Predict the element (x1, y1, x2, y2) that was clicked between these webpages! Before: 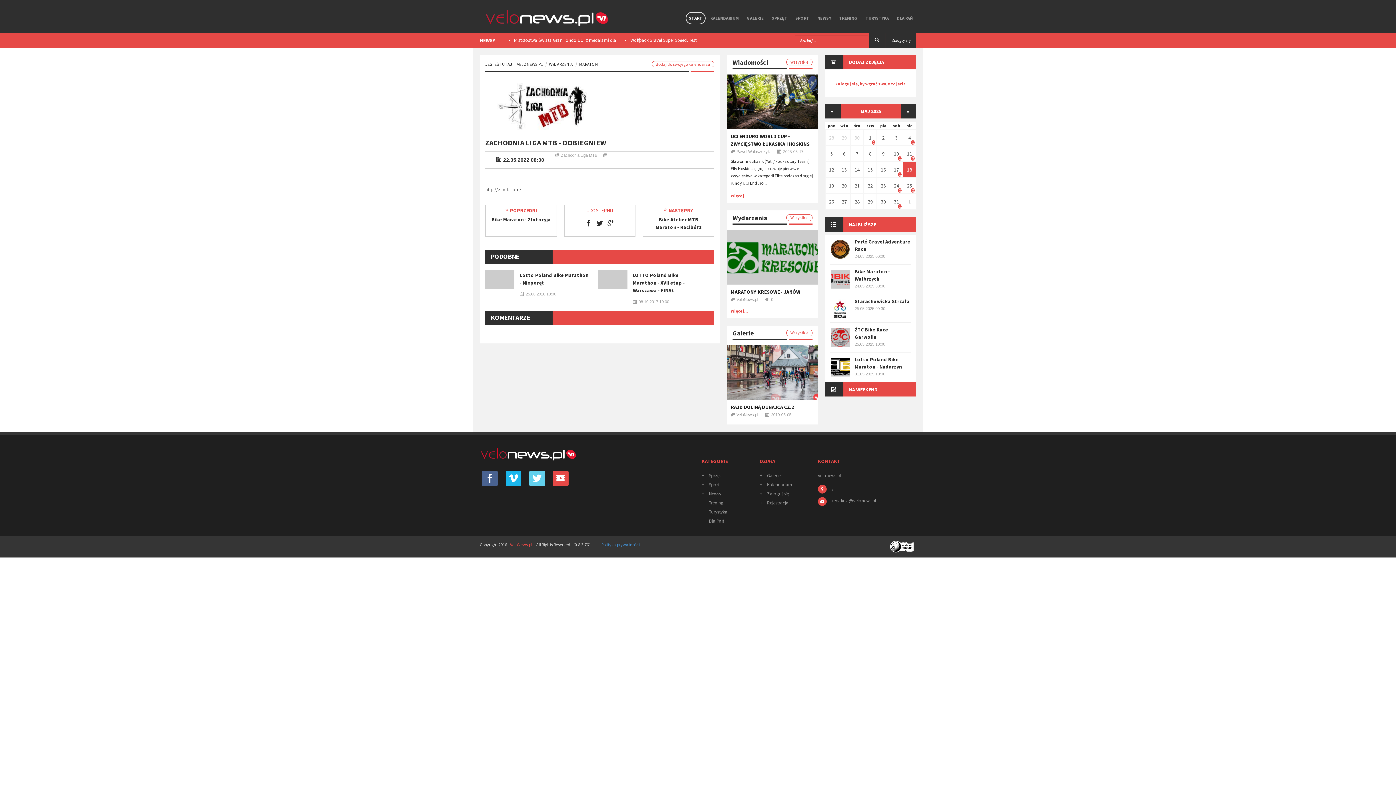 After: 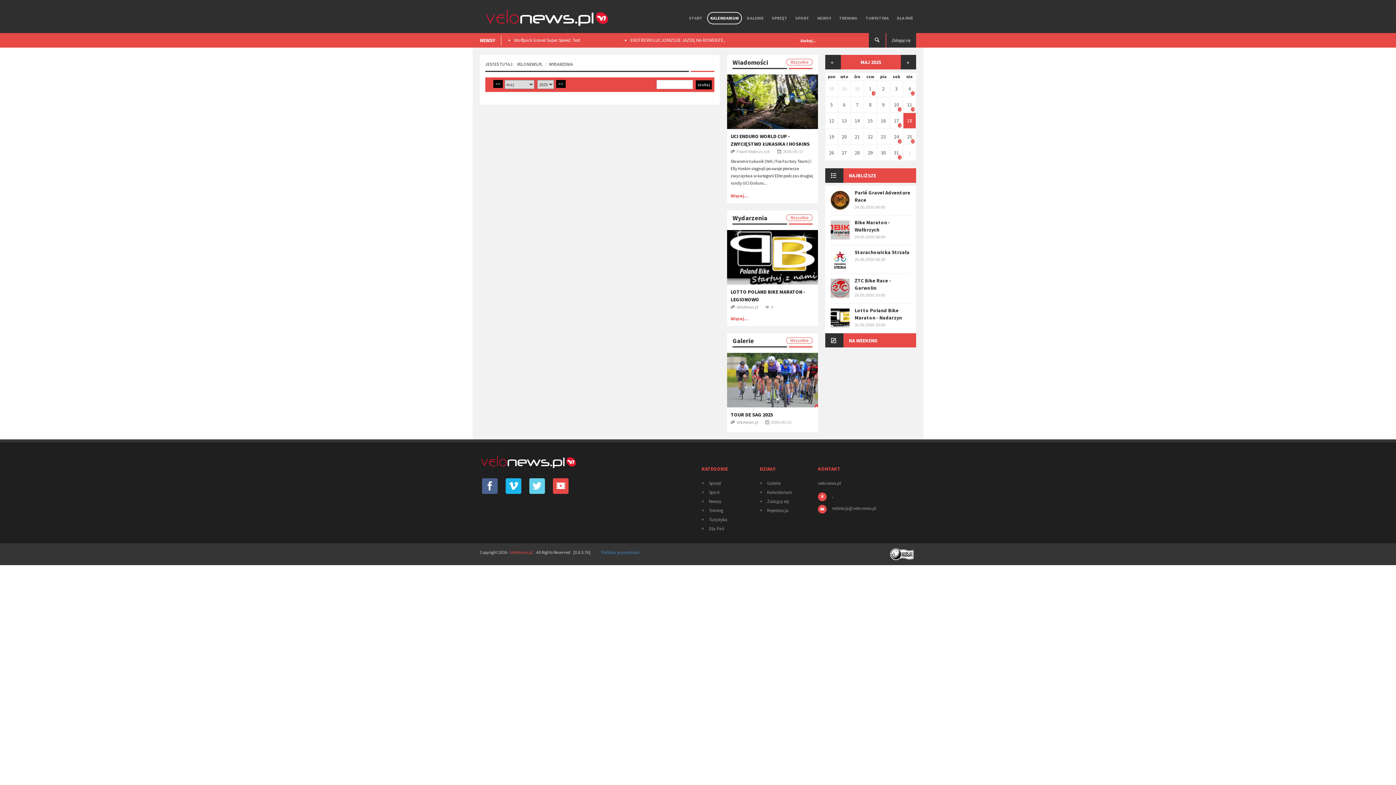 Action: label: 19 bbox: (829, 182, 834, 189)